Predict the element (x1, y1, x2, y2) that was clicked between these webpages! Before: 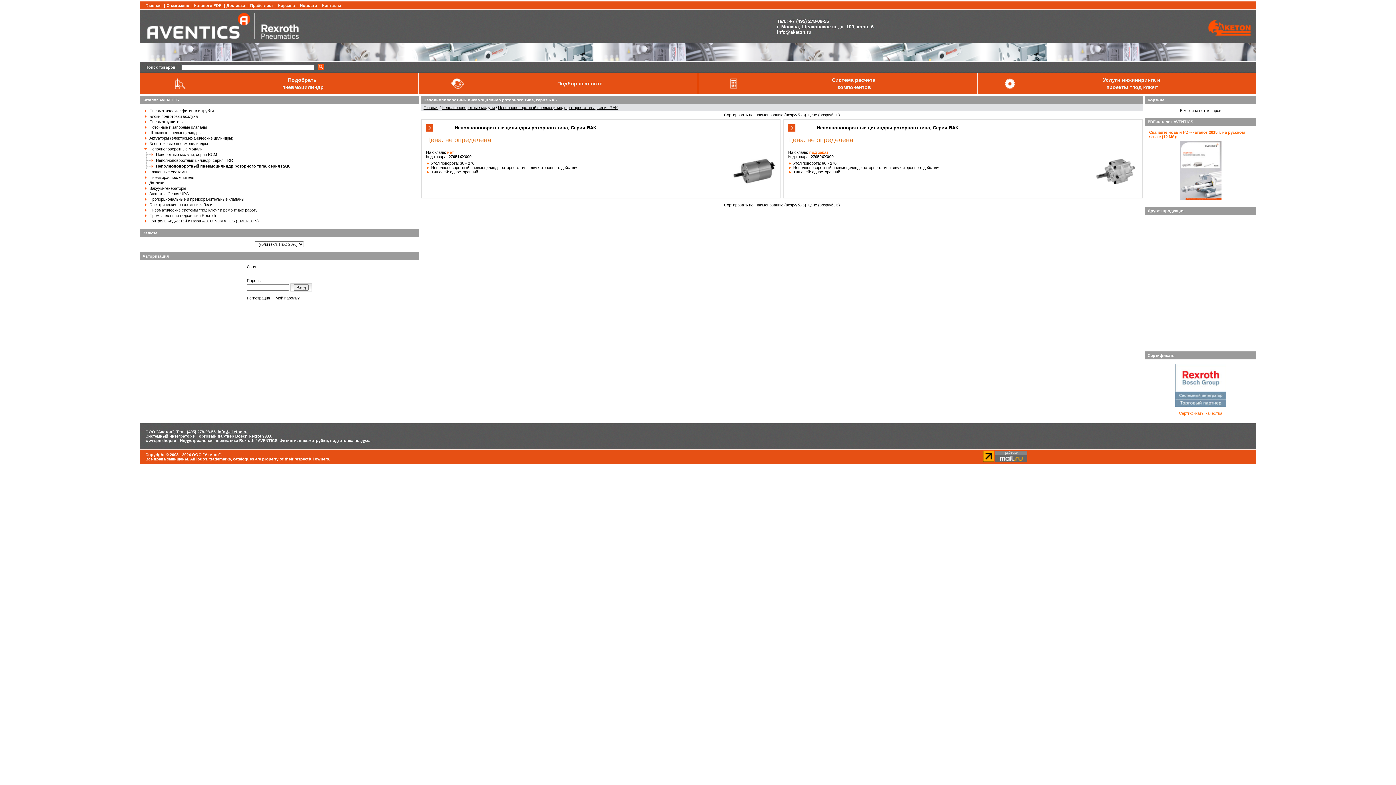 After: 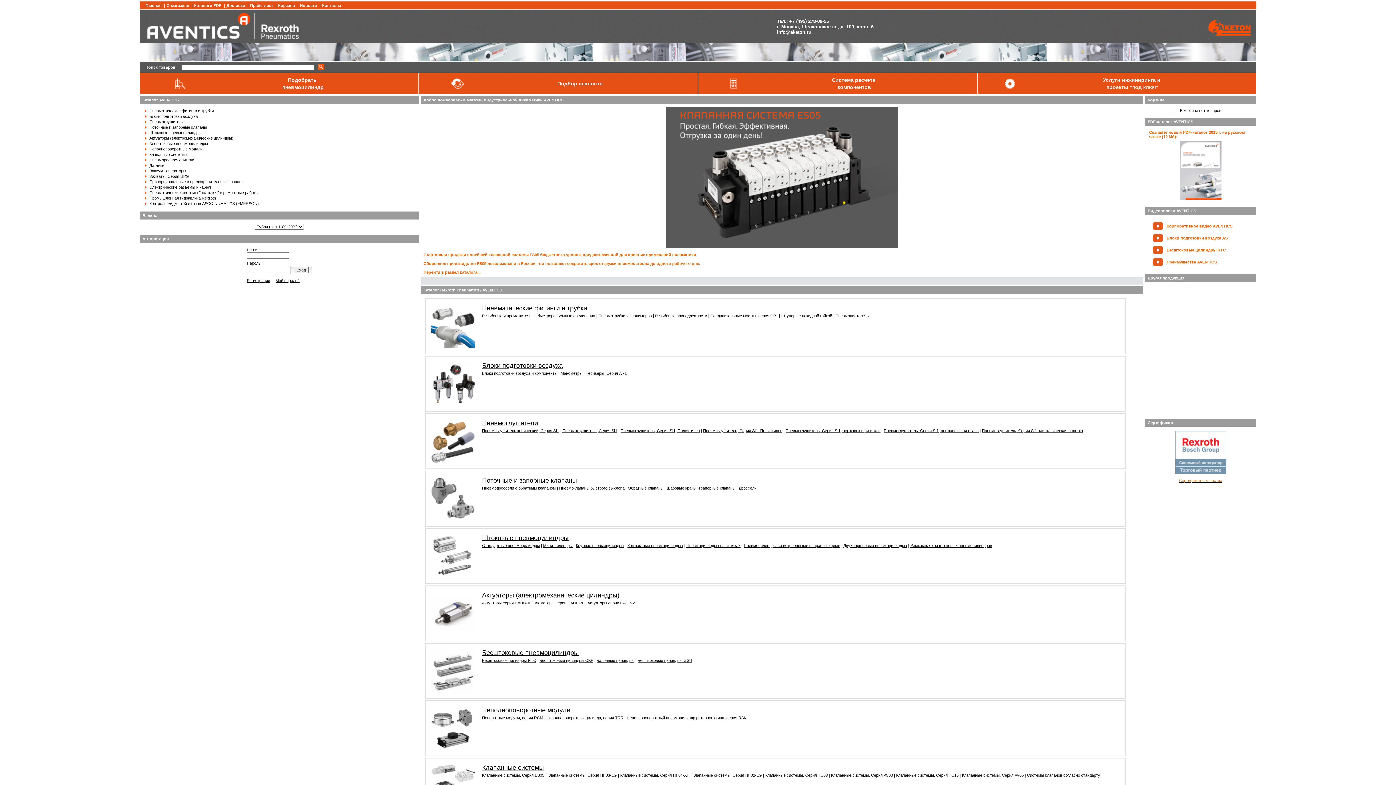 Action: bbox: (1203, 37, 1256, 41)